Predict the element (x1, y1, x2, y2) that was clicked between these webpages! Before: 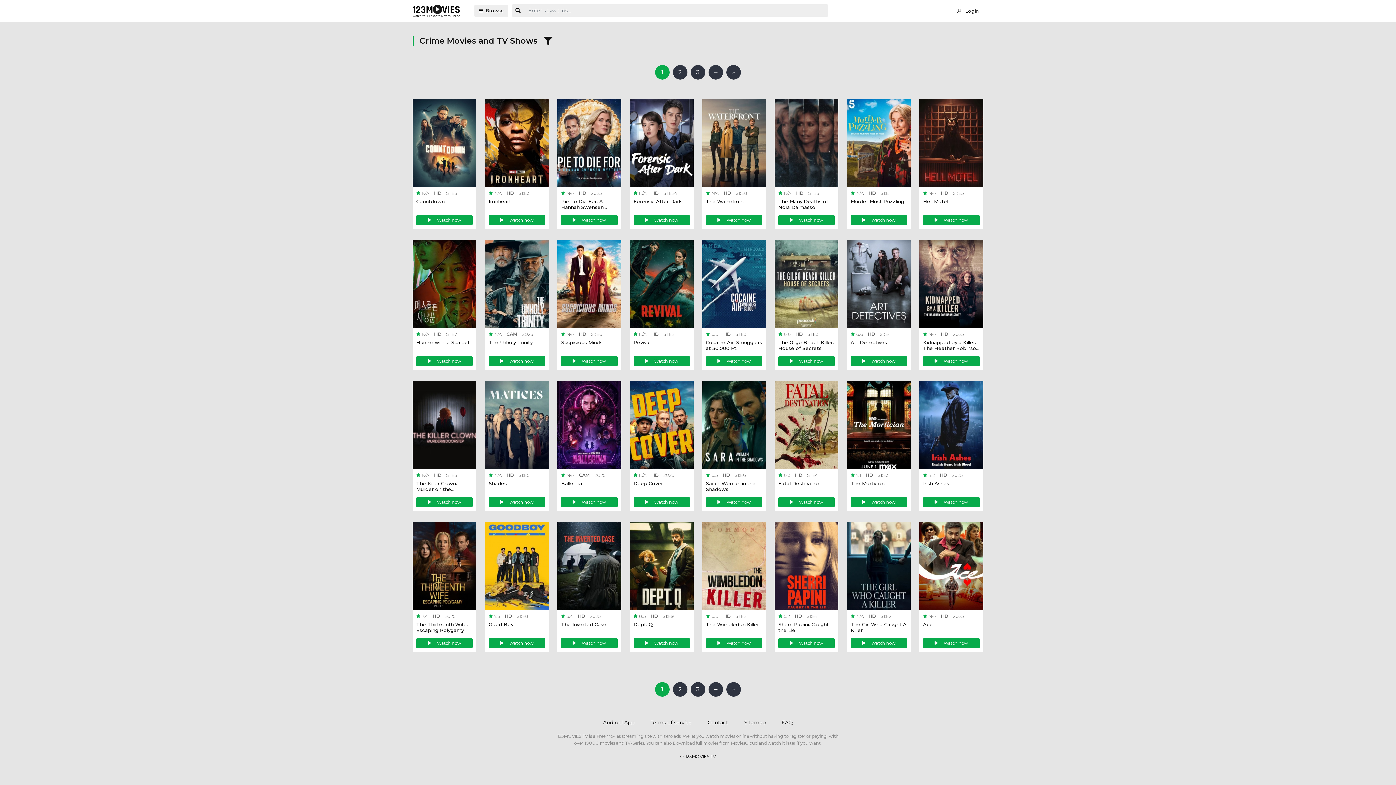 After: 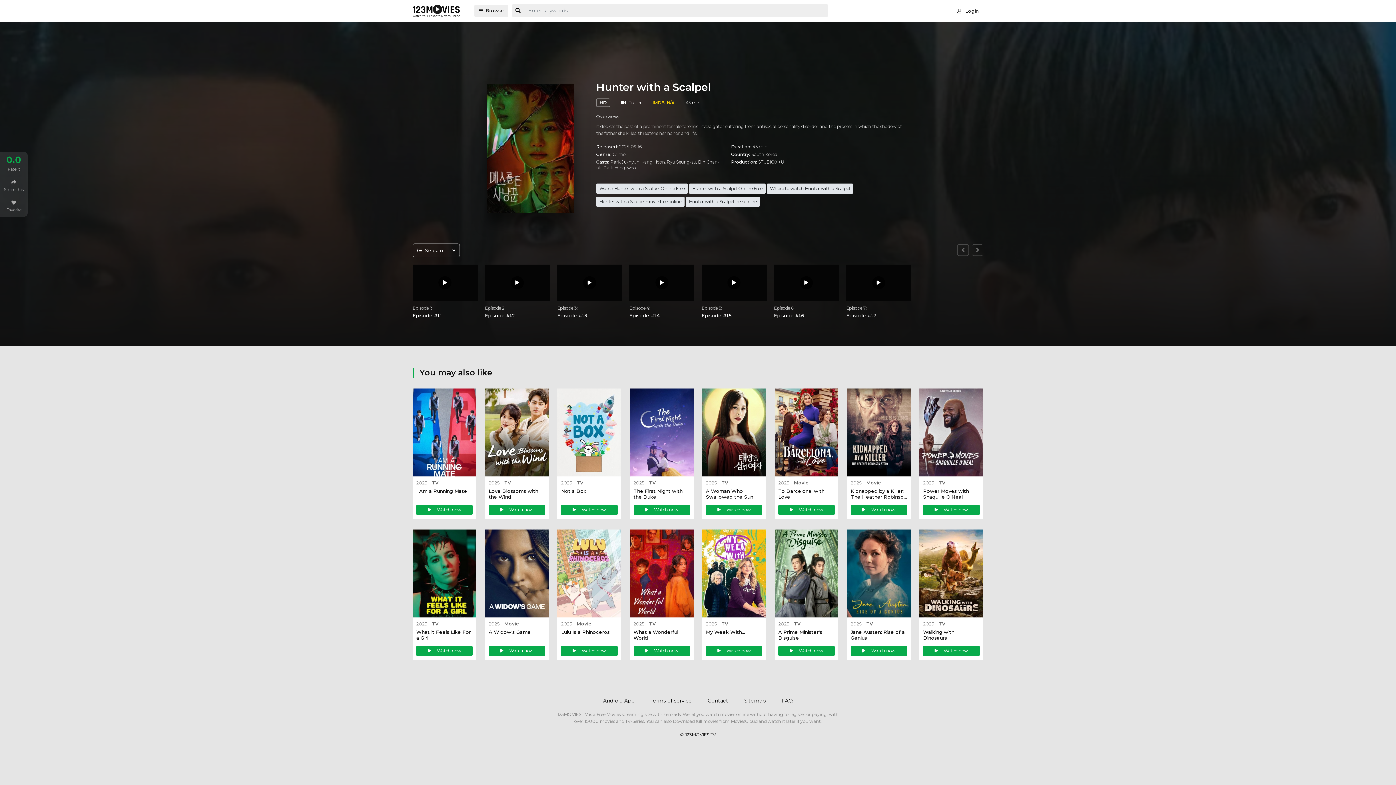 Action: bbox: (412, 239, 476, 327)